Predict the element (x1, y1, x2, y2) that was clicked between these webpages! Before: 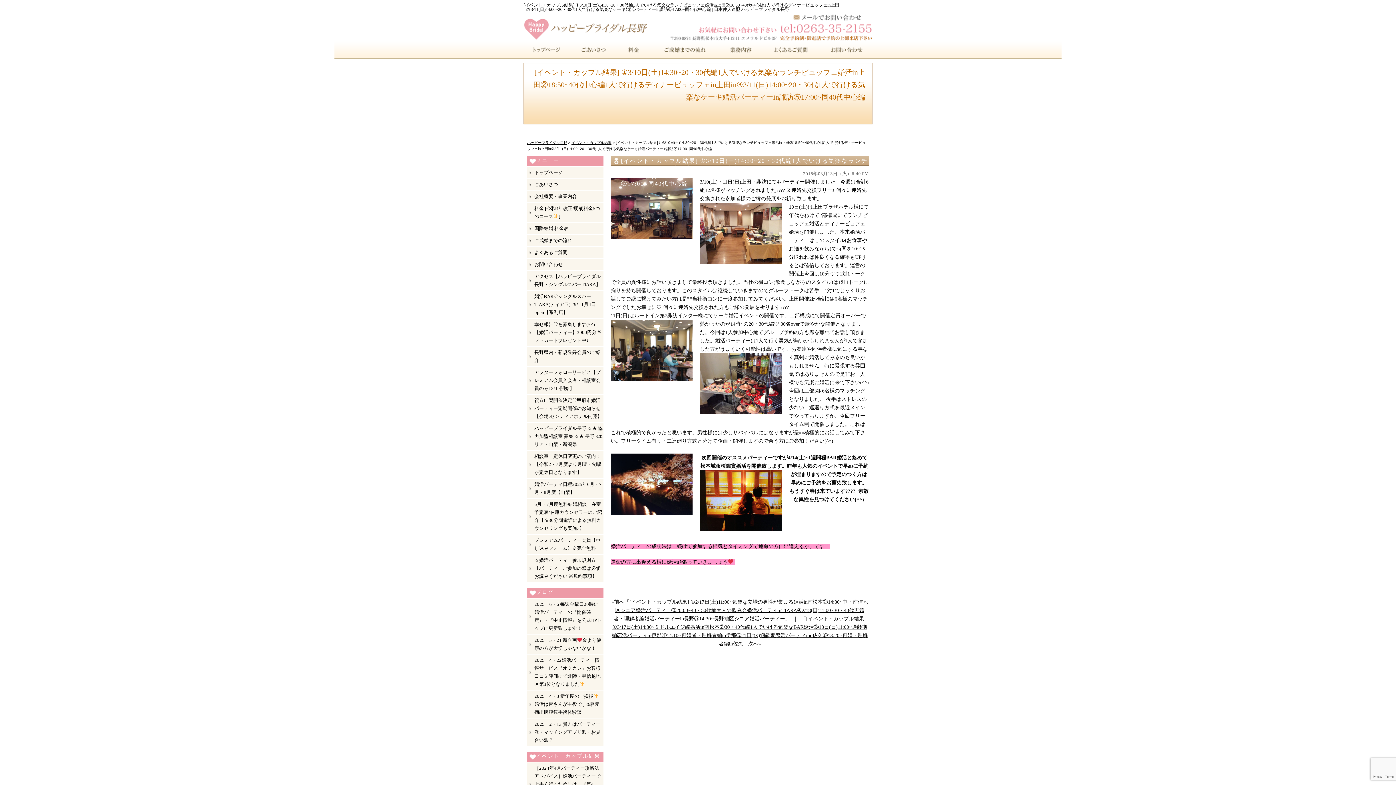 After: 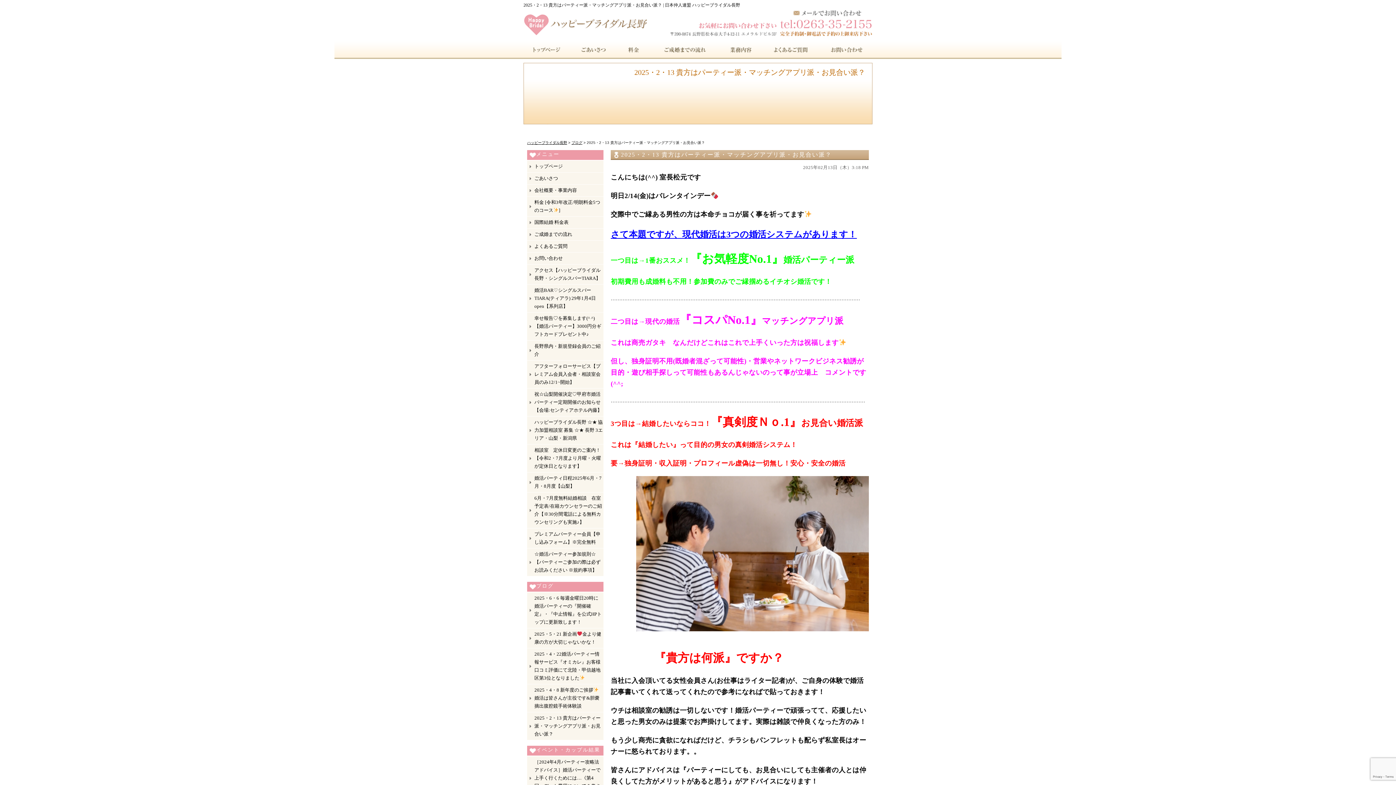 Action: bbox: (534, 720, 602, 744) label: 2025・2・13 貴方はパーティー派・マッチングアプリ派・お見合い派？